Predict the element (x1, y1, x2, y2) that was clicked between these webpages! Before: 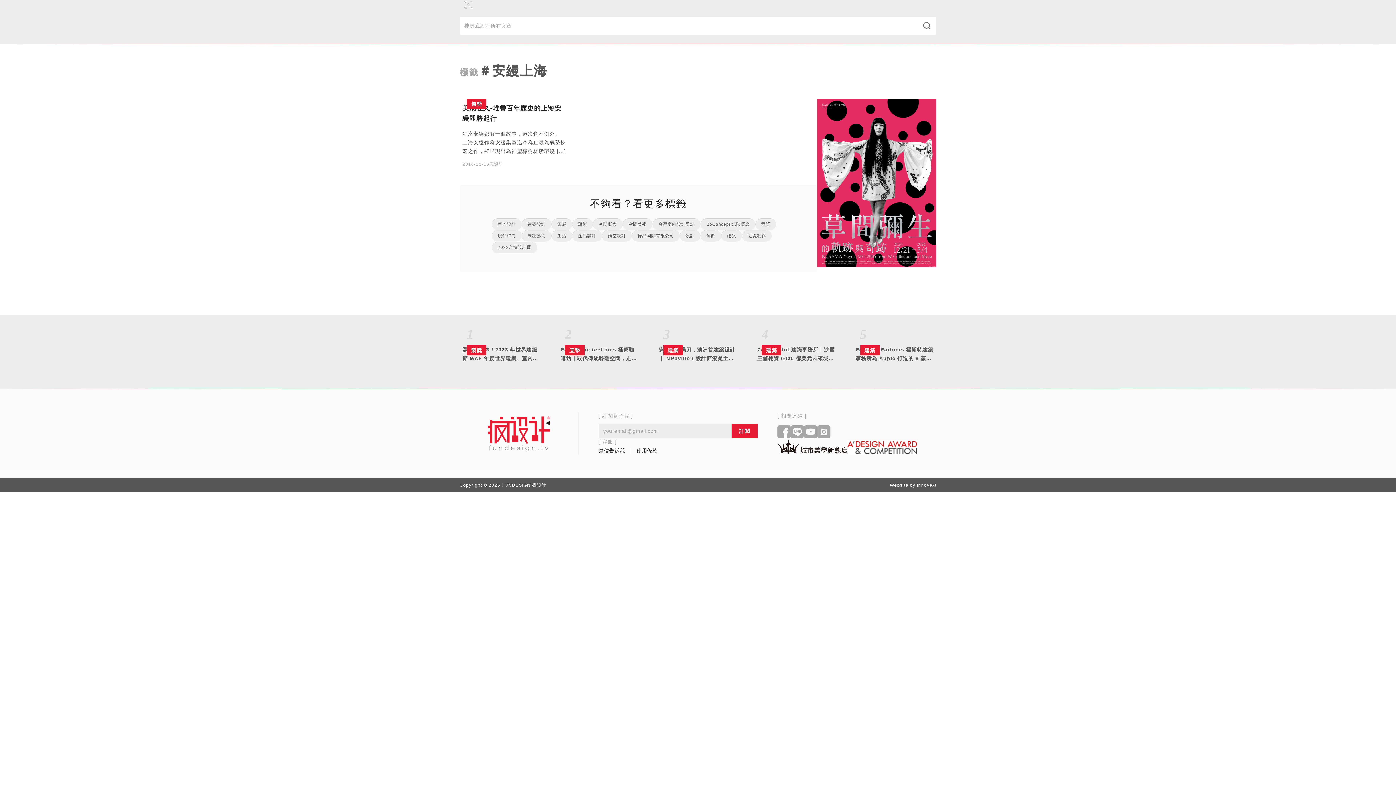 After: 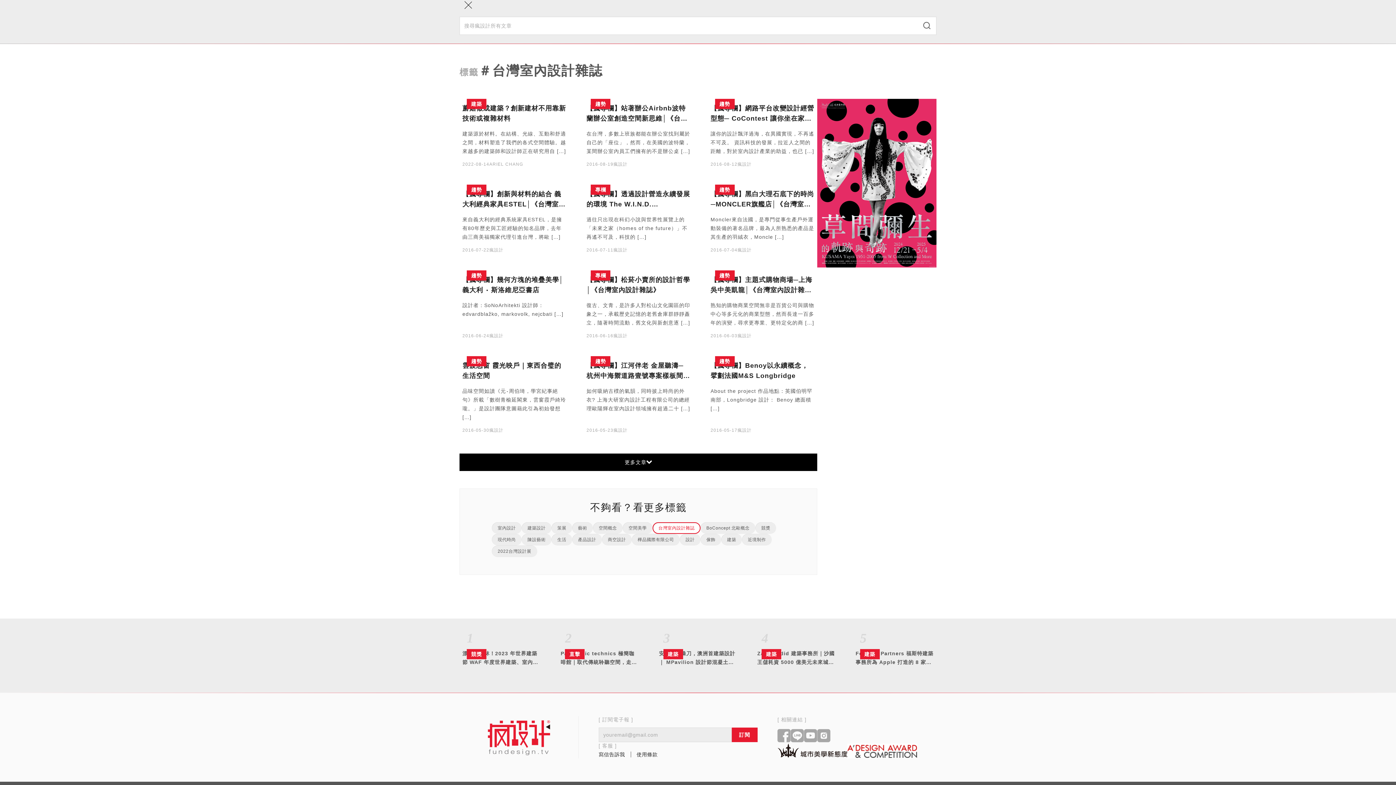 Action: bbox: (652, 218, 700, 230) label: 台灣室內設計雜誌